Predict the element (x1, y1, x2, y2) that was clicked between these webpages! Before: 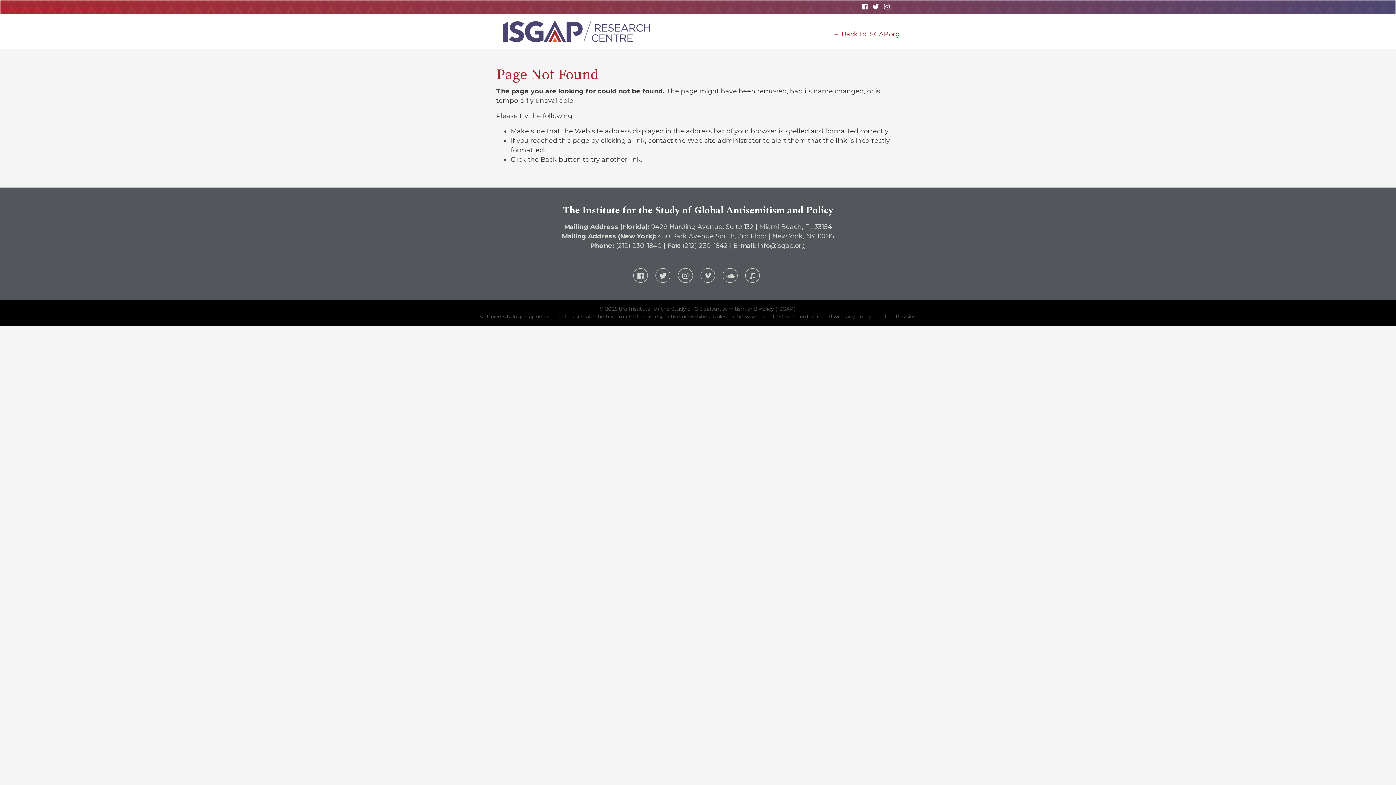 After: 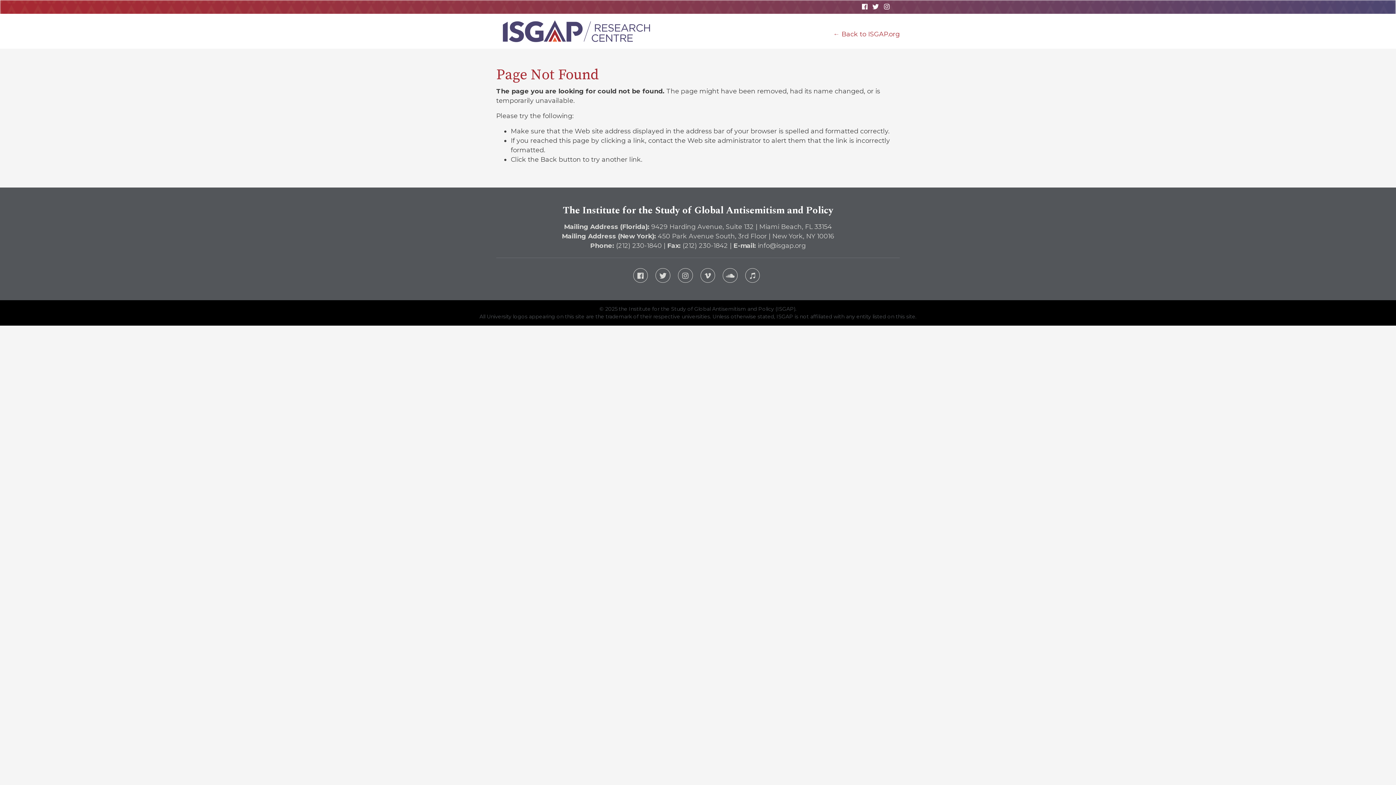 Action: bbox: (871, 3, 880, 10)